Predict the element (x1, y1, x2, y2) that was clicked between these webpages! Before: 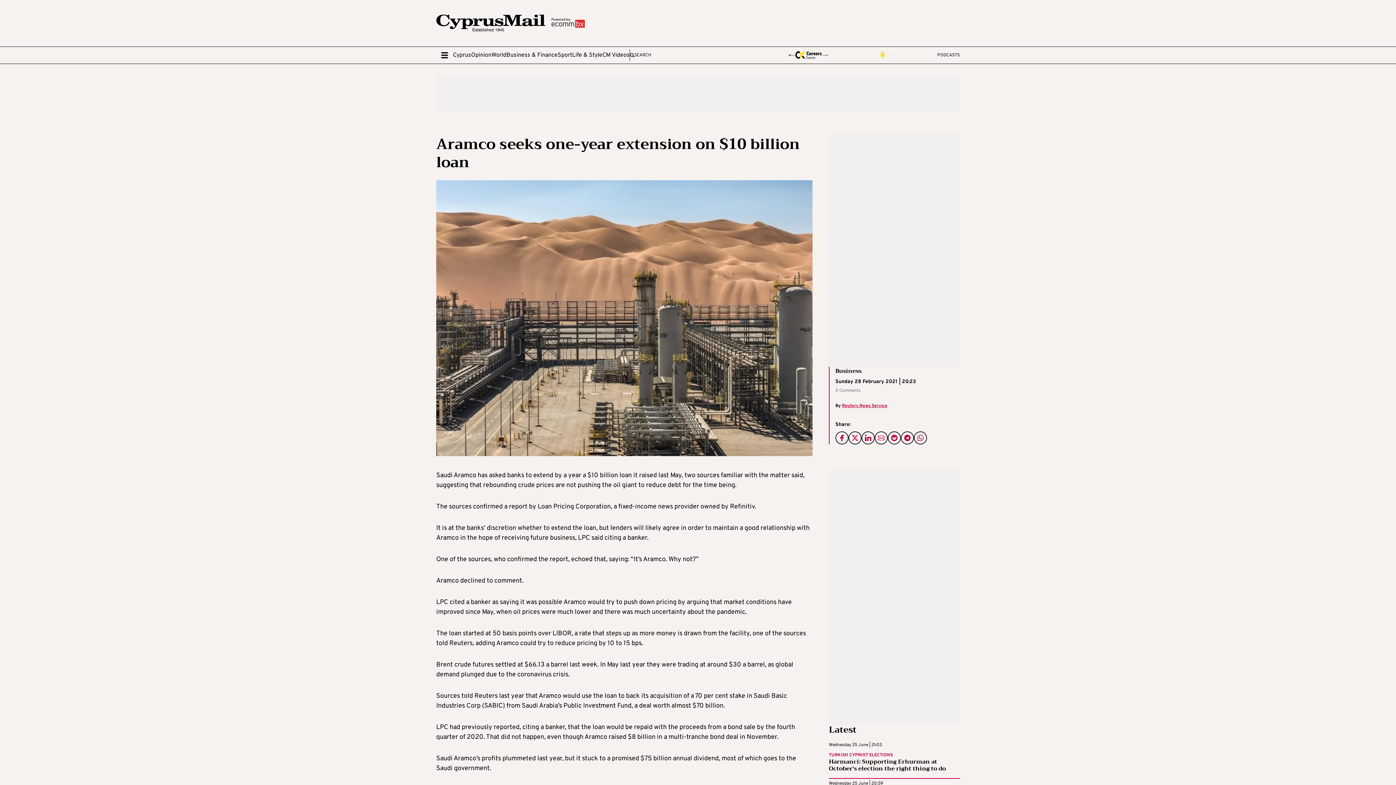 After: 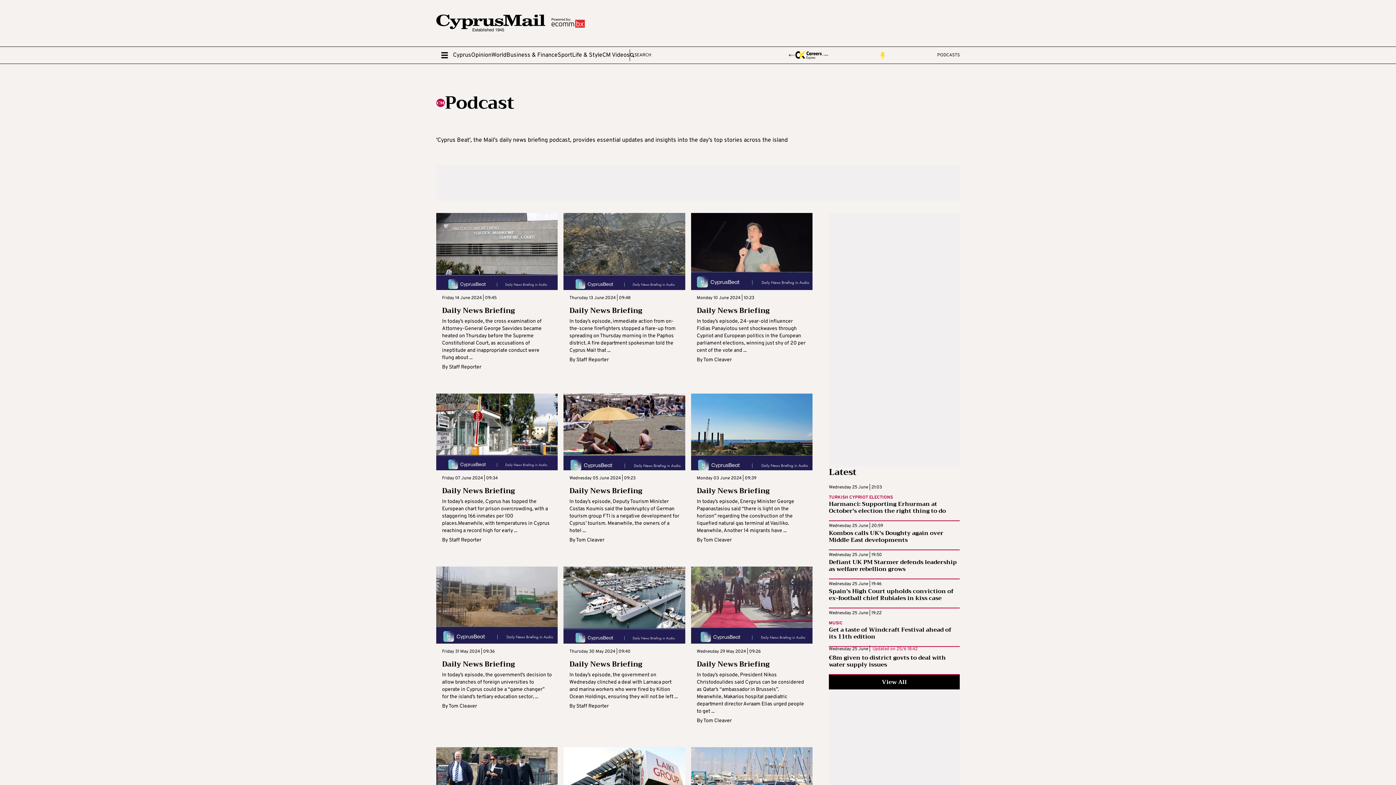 Action: bbox: (828, 51, 960, 58) label: PODCASTS